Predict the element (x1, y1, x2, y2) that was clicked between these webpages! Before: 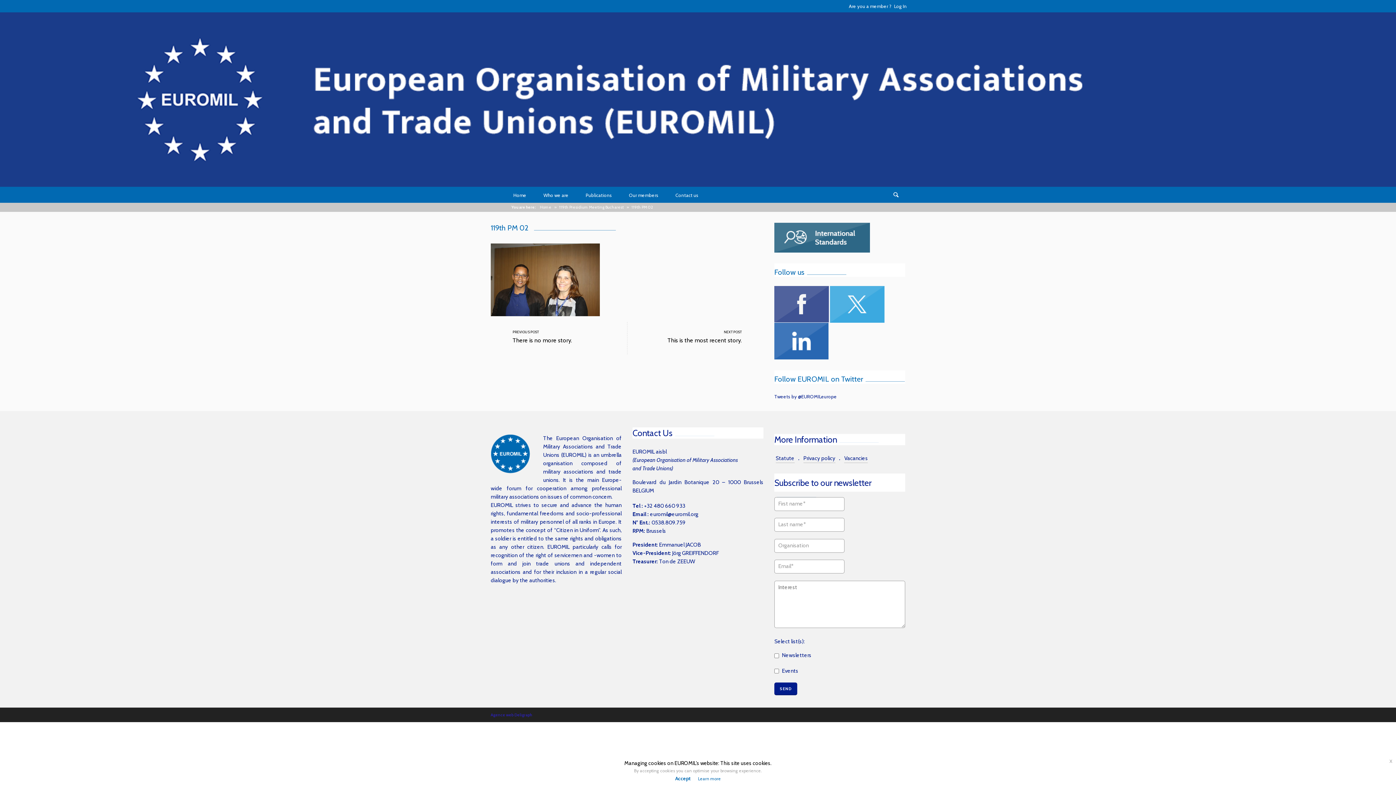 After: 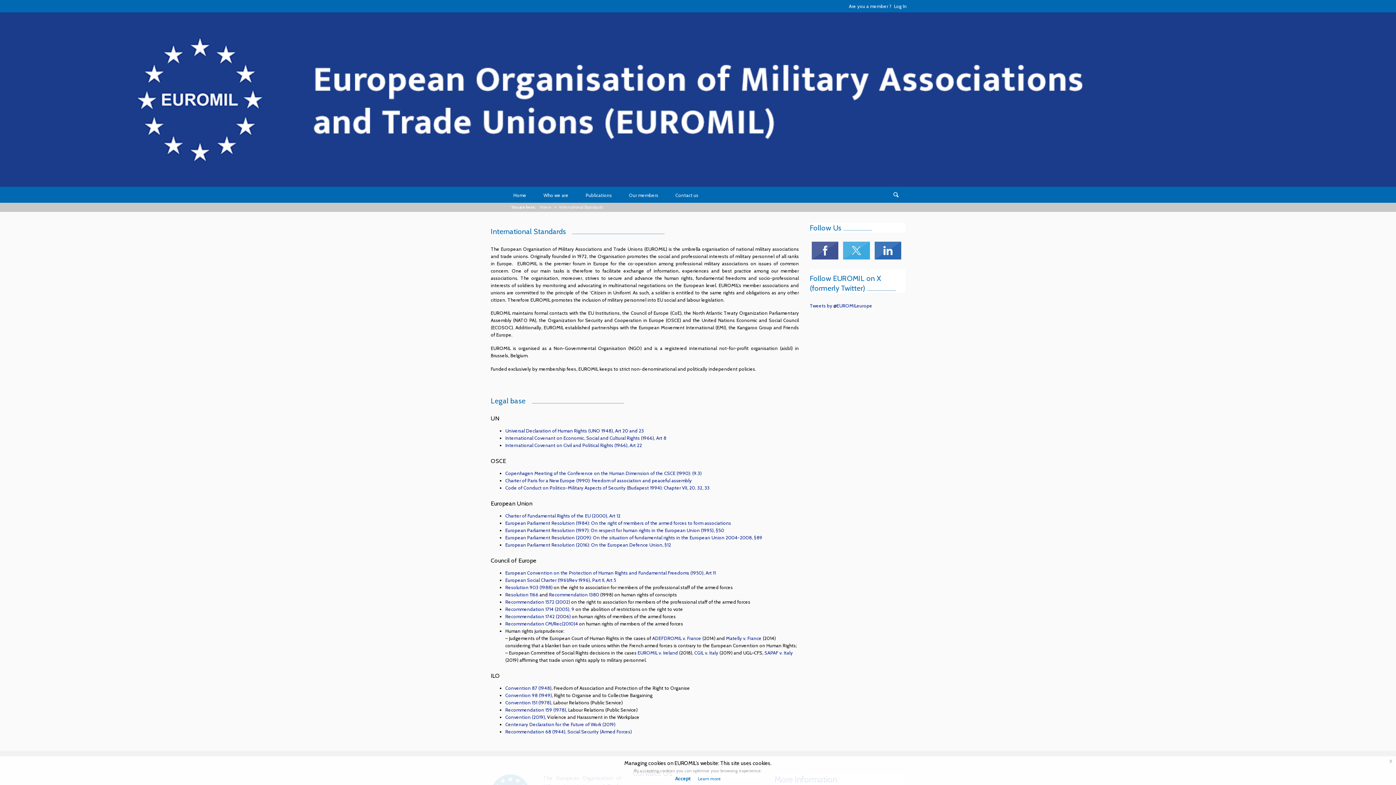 Action: bbox: (774, 234, 870, 239)